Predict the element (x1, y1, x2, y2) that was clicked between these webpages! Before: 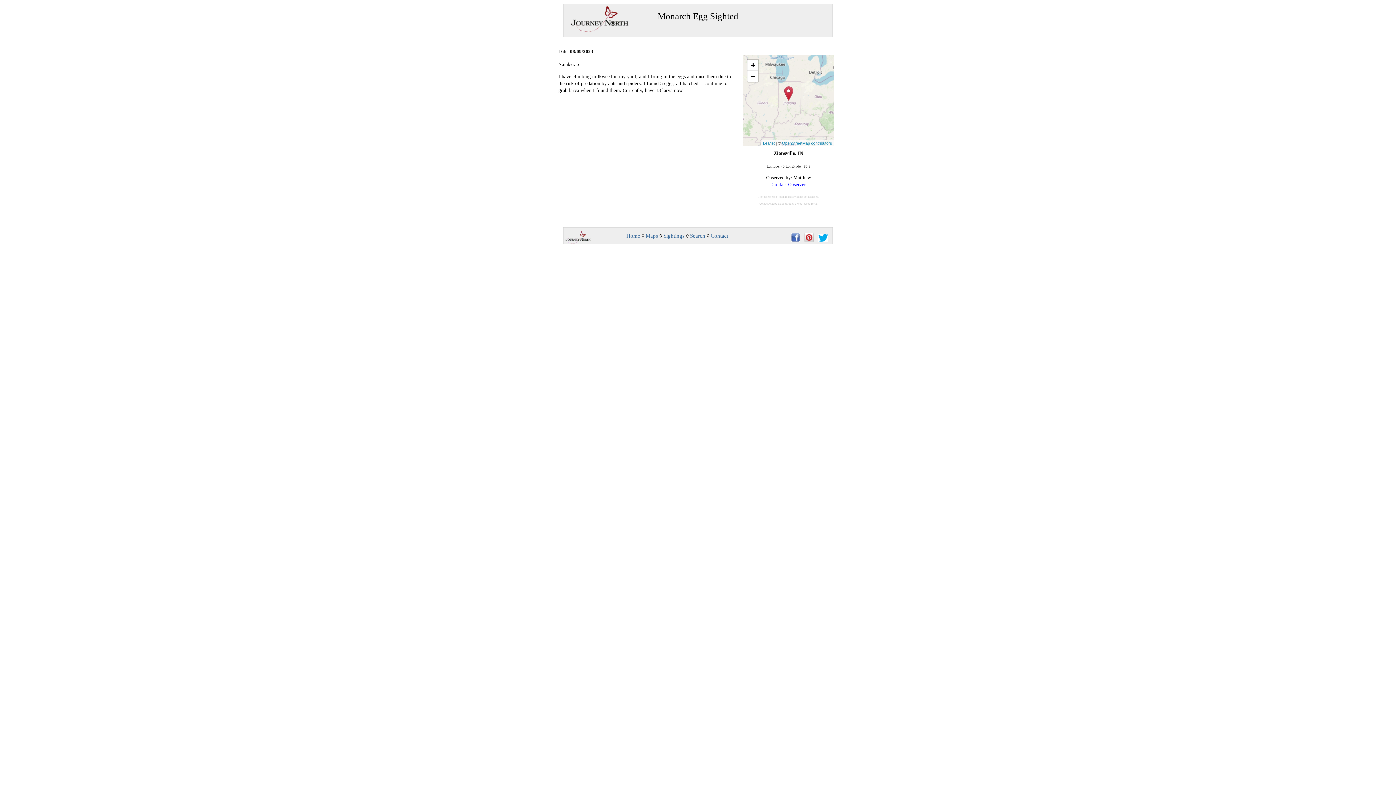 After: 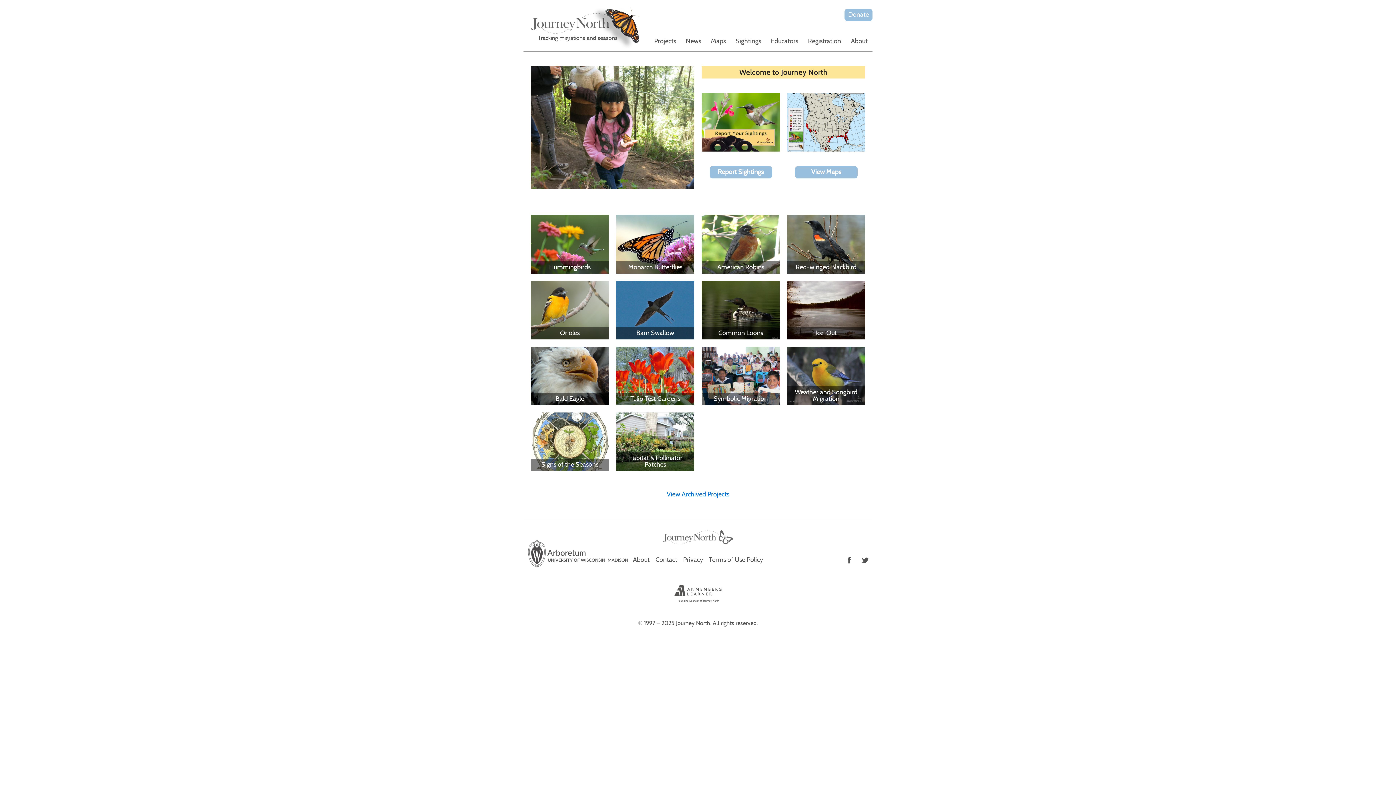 Action: bbox: (563, 3, 833, 37) label: Monarch Egg Sighted